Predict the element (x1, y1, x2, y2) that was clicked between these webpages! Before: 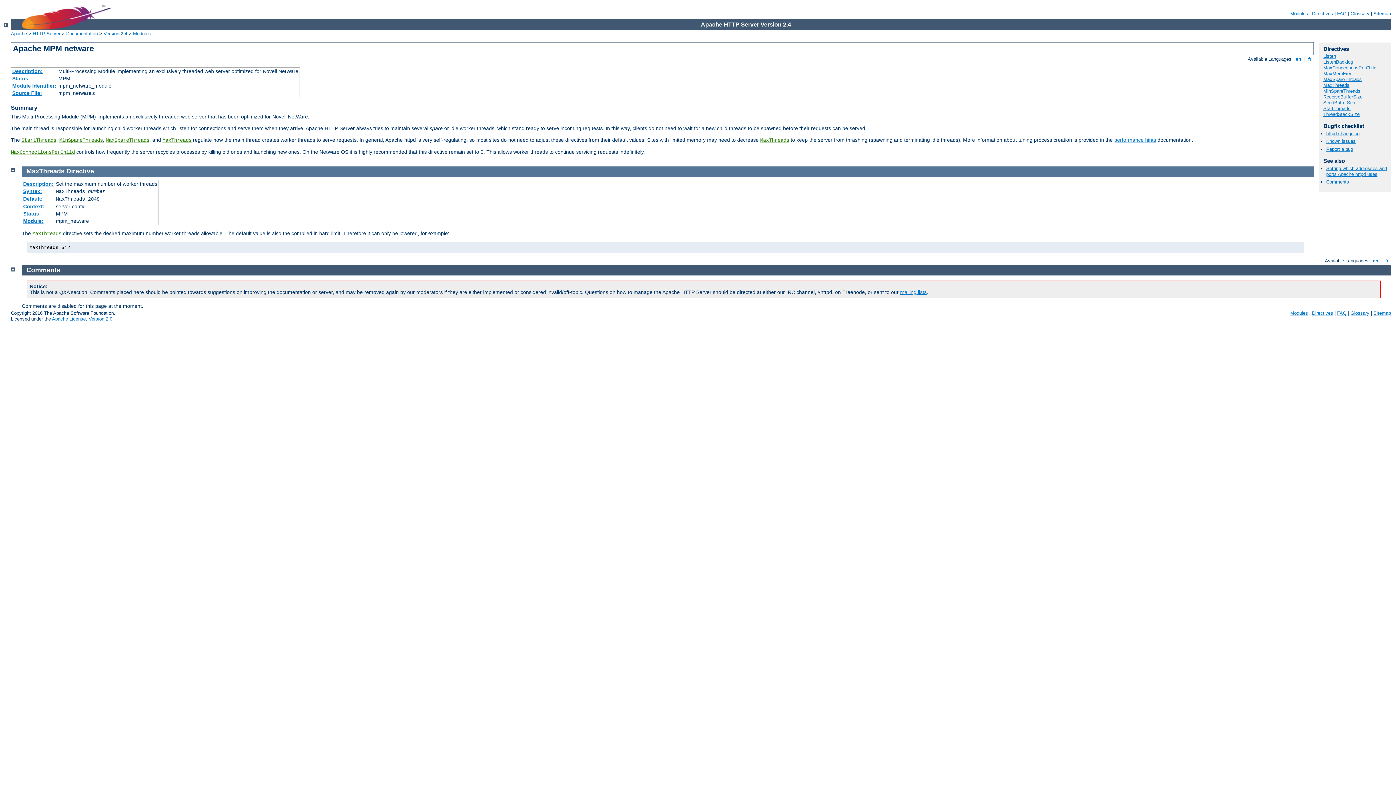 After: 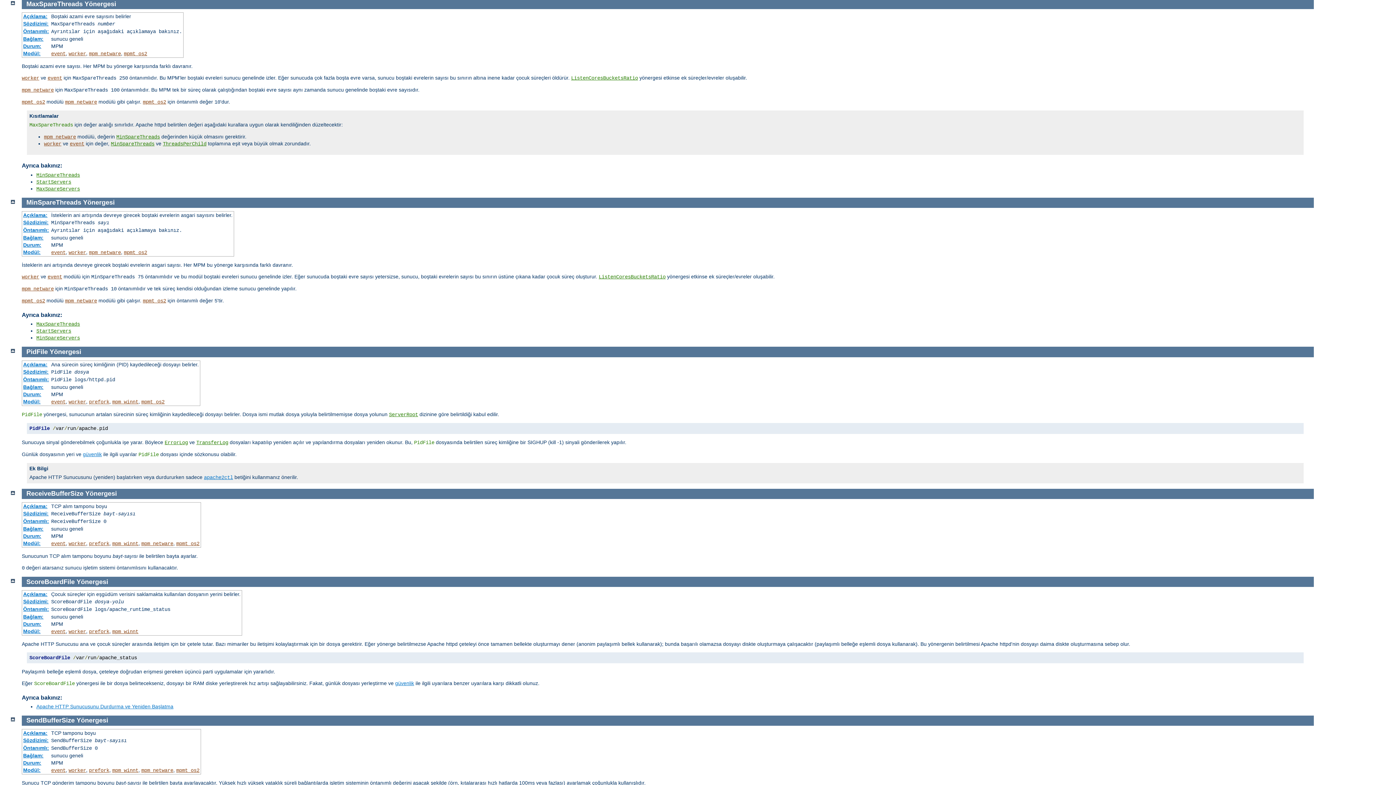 Action: label: MaxSpareThreads bbox: (1323, 76, 1362, 82)